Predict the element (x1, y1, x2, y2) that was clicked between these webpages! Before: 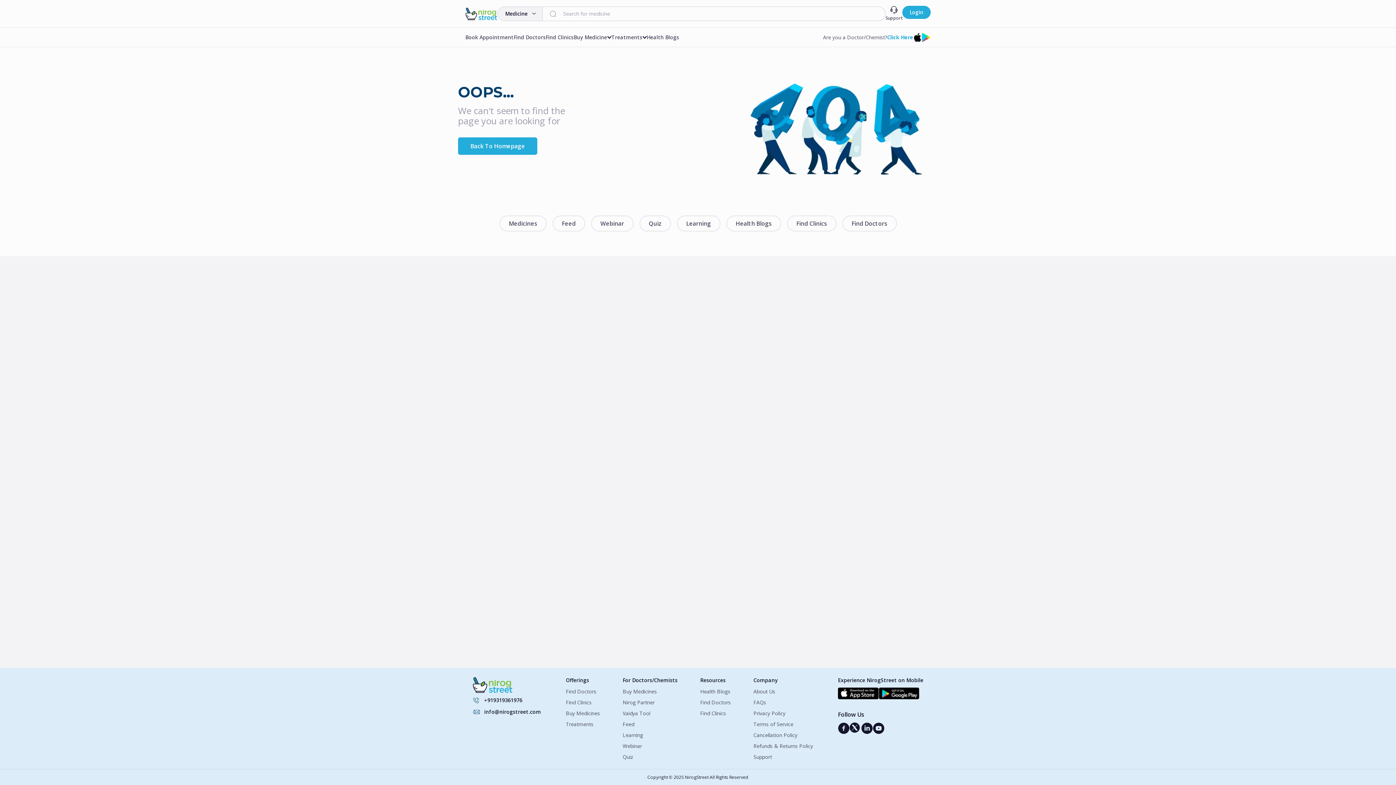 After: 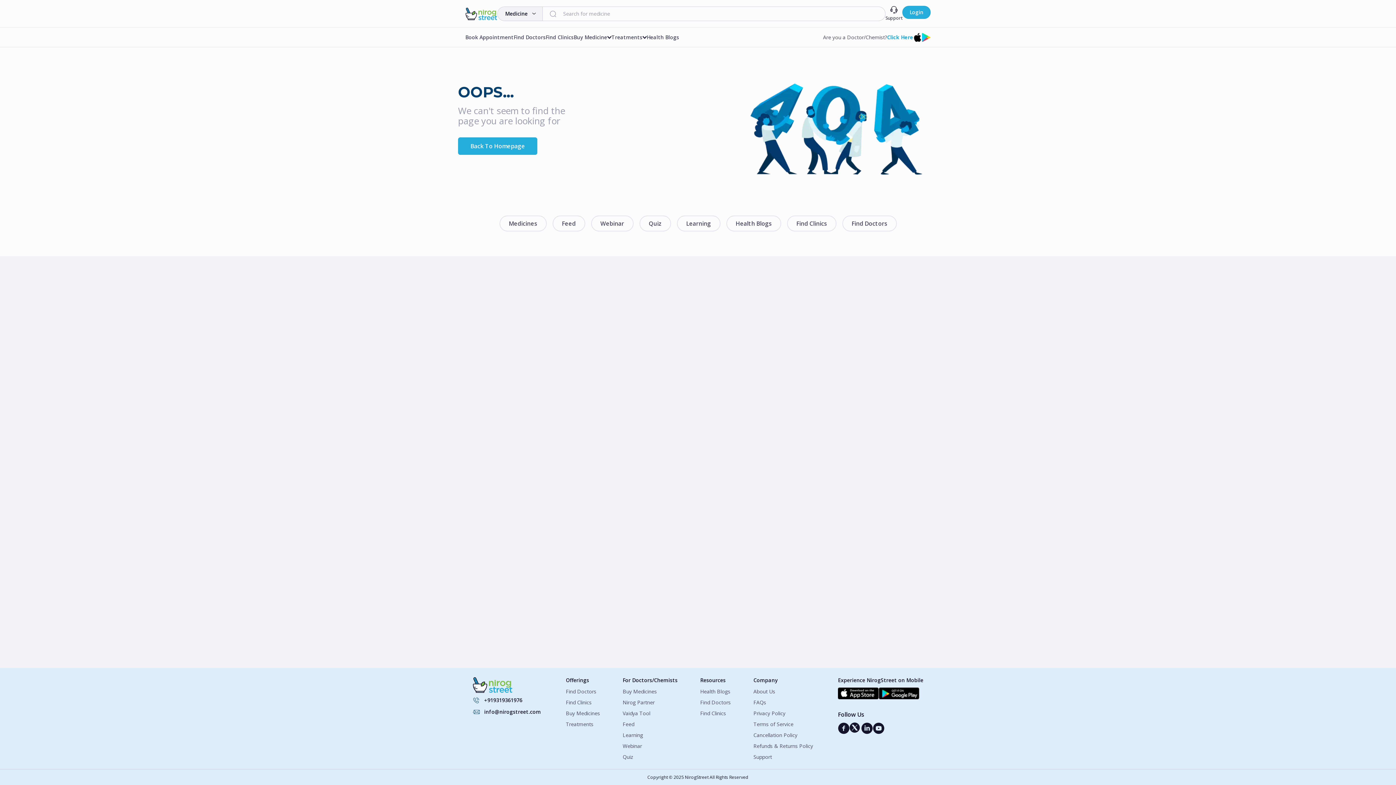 Action: bbox: (878, 688, 919, 701)